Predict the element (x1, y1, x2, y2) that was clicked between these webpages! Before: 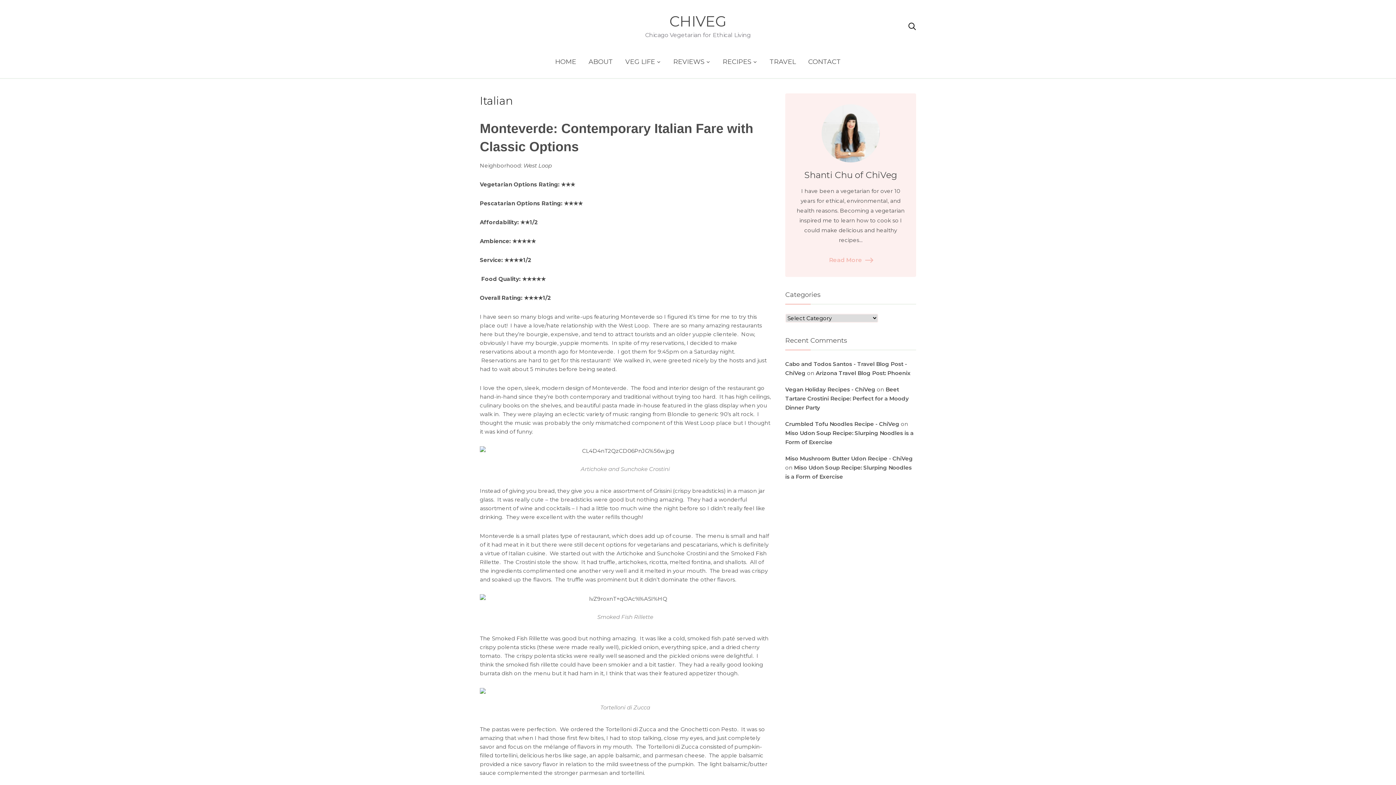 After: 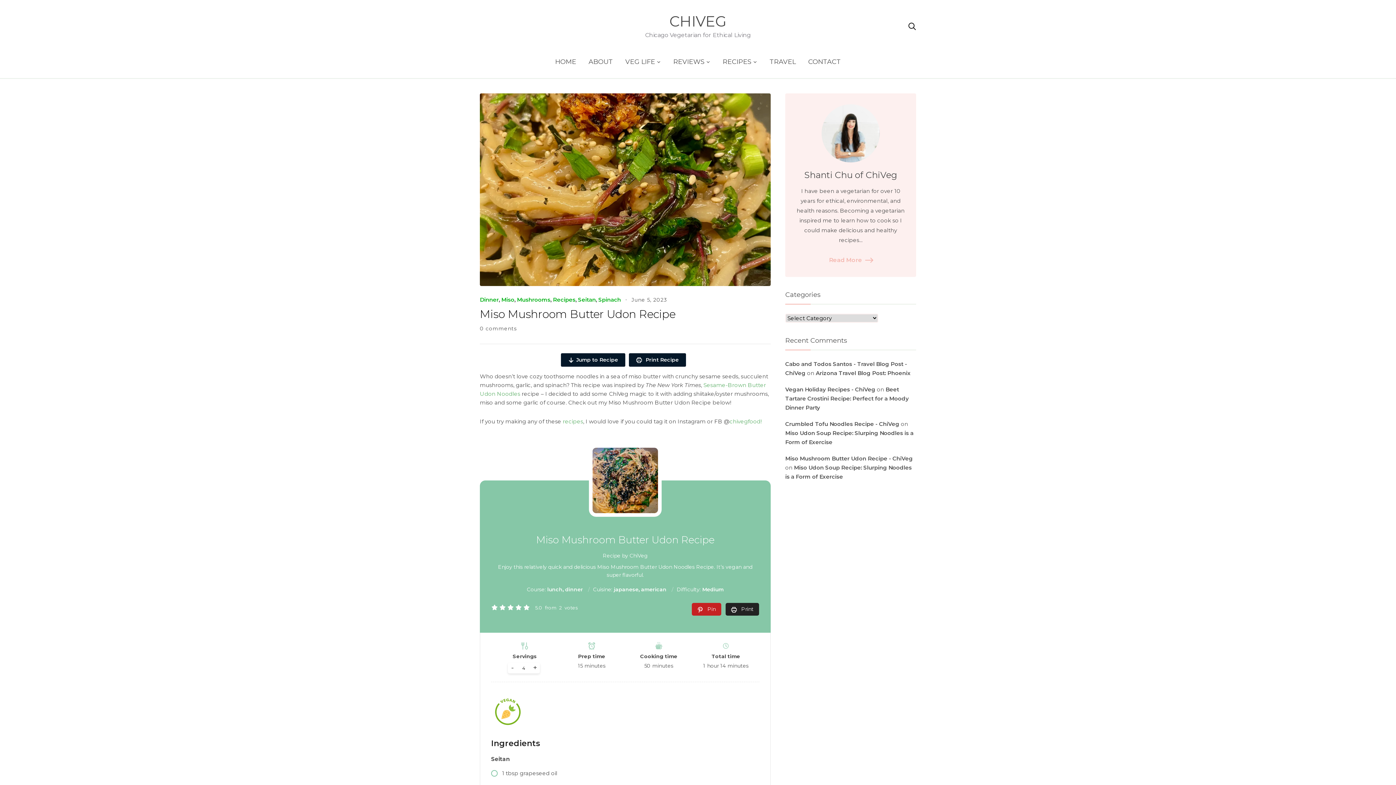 Action: bbox: (785, 455, 913, 462) label: Miso Mushroom Butter Udon Recipe - ChiVeg